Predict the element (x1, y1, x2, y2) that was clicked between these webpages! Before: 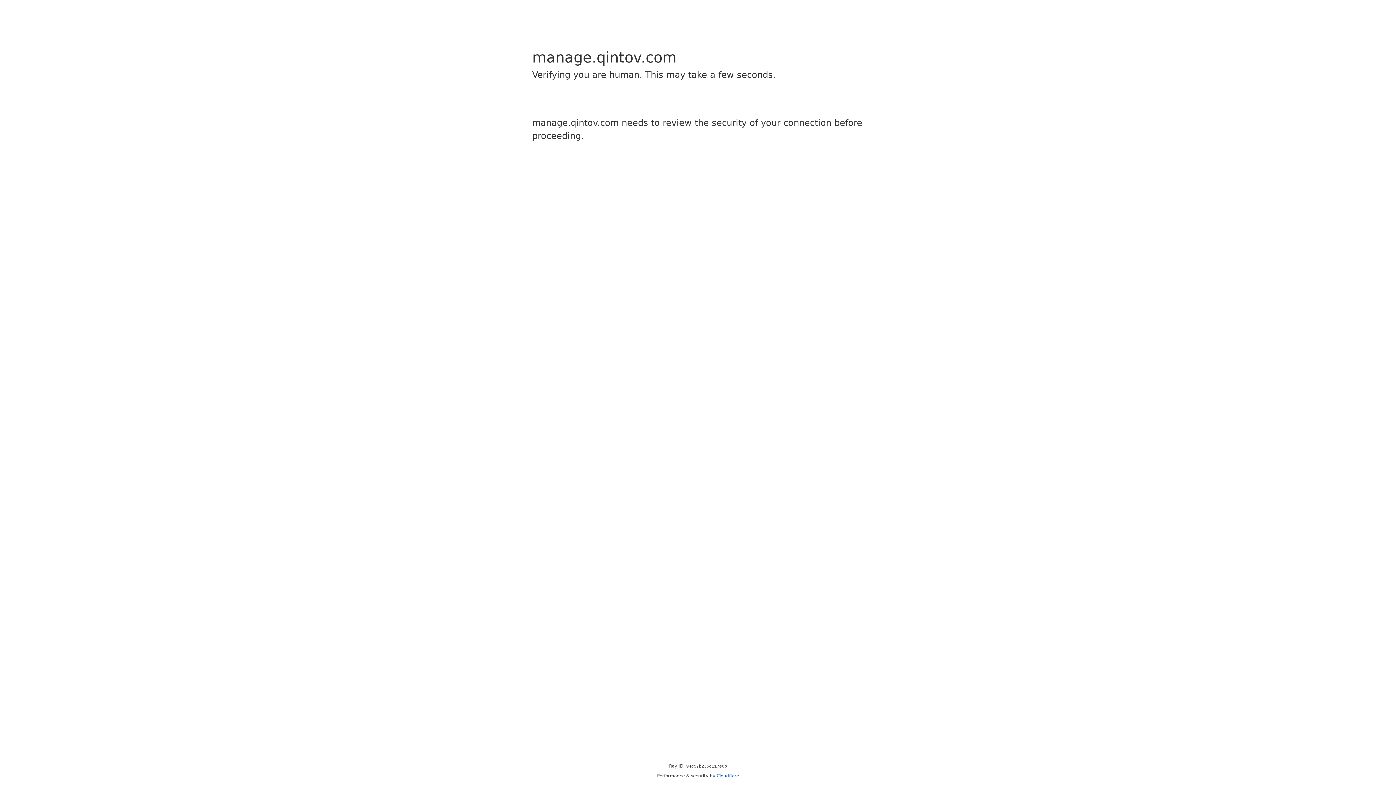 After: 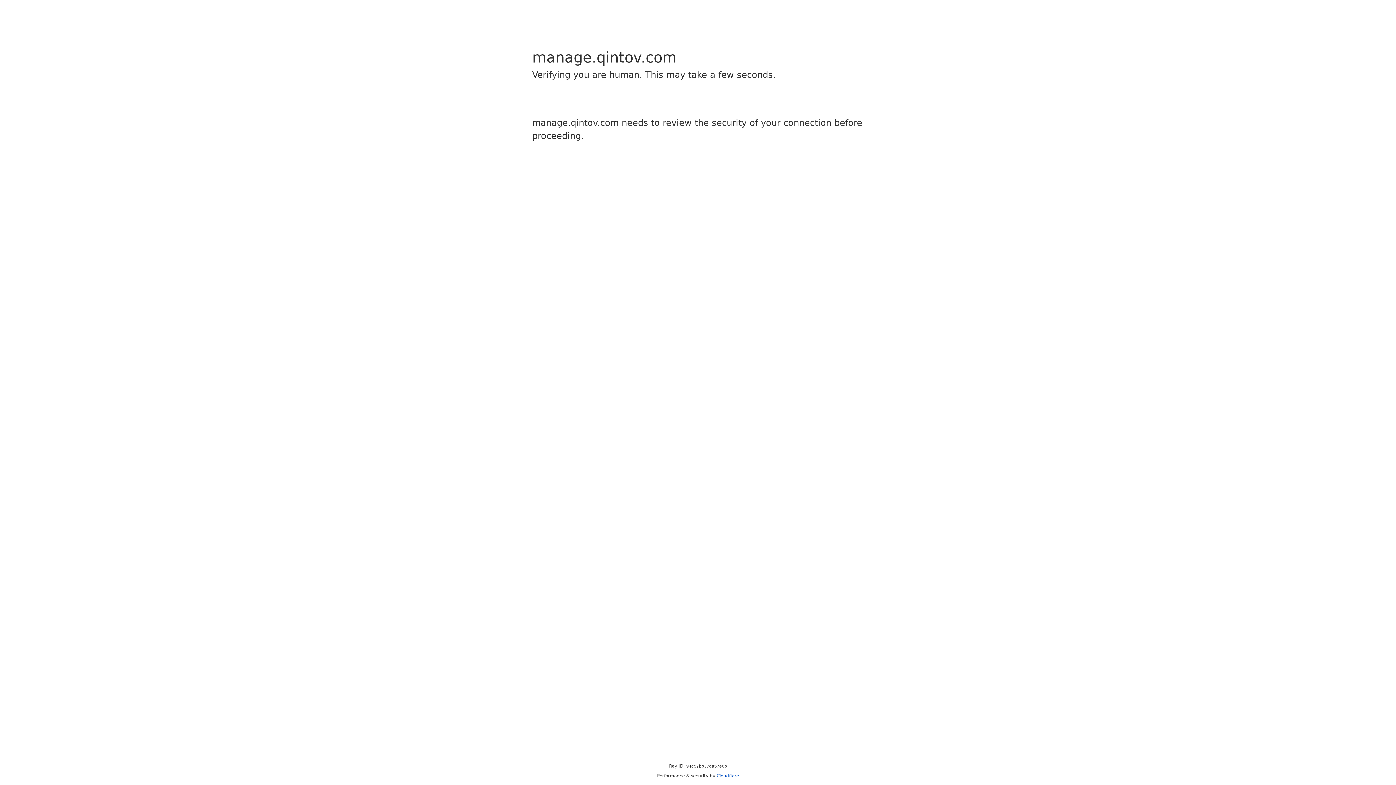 Action: bbox: (716, 773, 739, 778) label: Cloudflare